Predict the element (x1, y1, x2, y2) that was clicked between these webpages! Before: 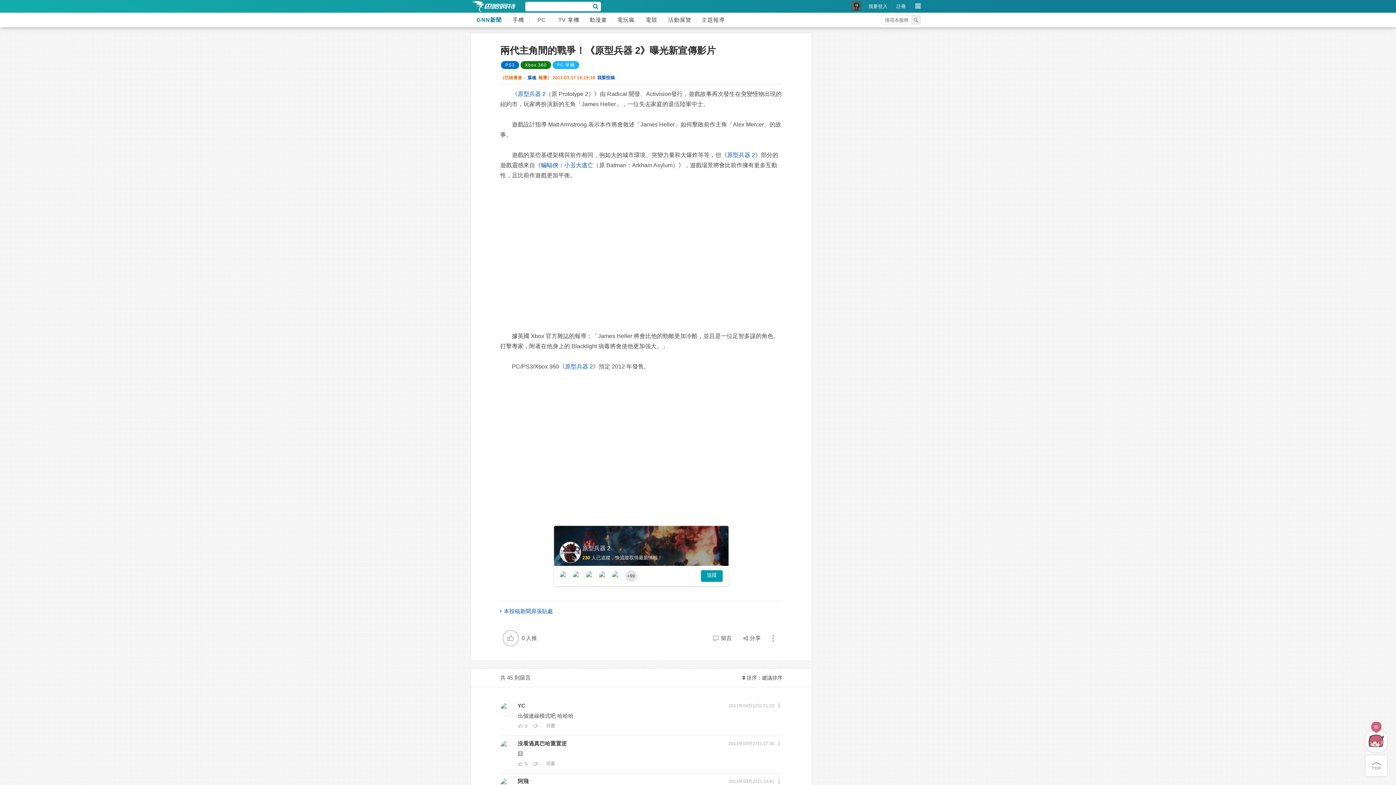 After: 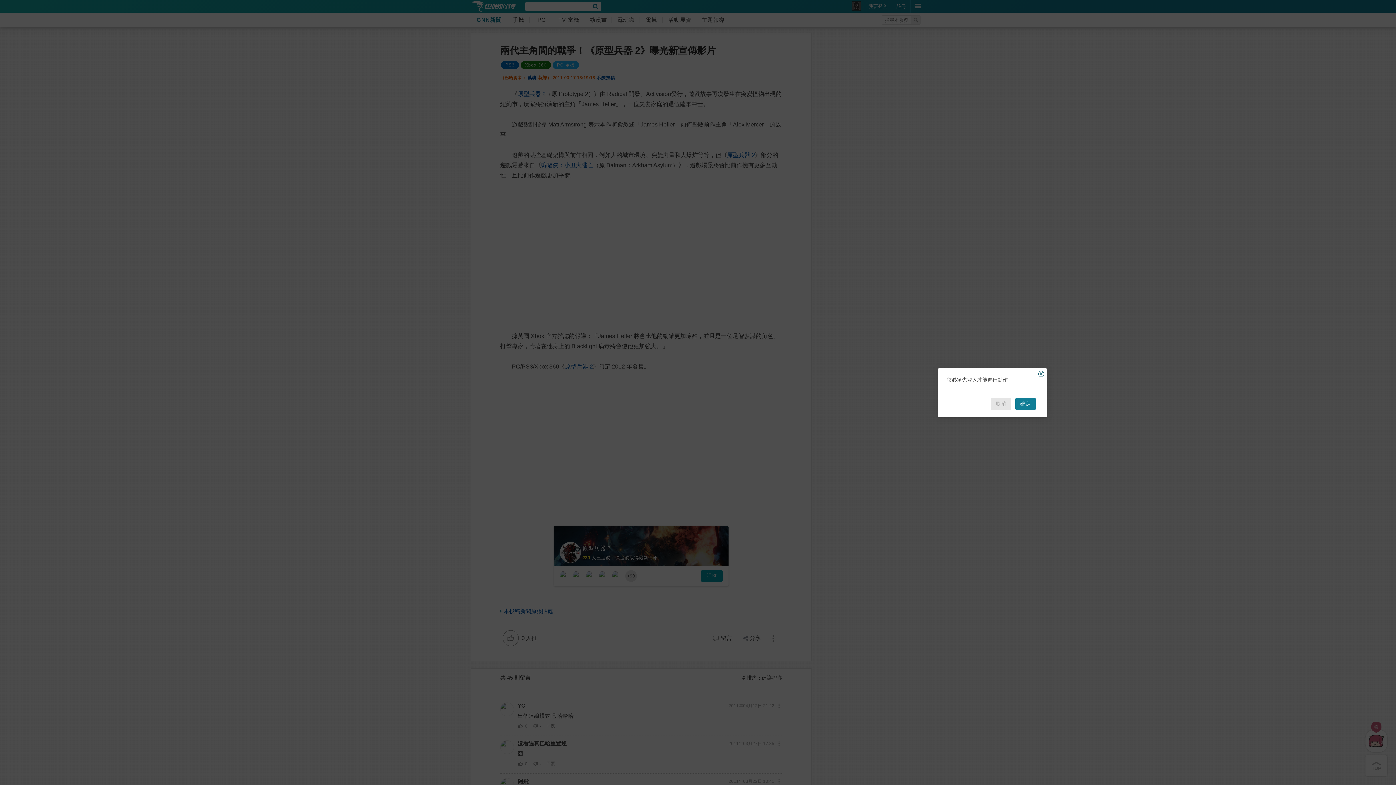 Action: bbox: (532, 761, 542, 767) label: -